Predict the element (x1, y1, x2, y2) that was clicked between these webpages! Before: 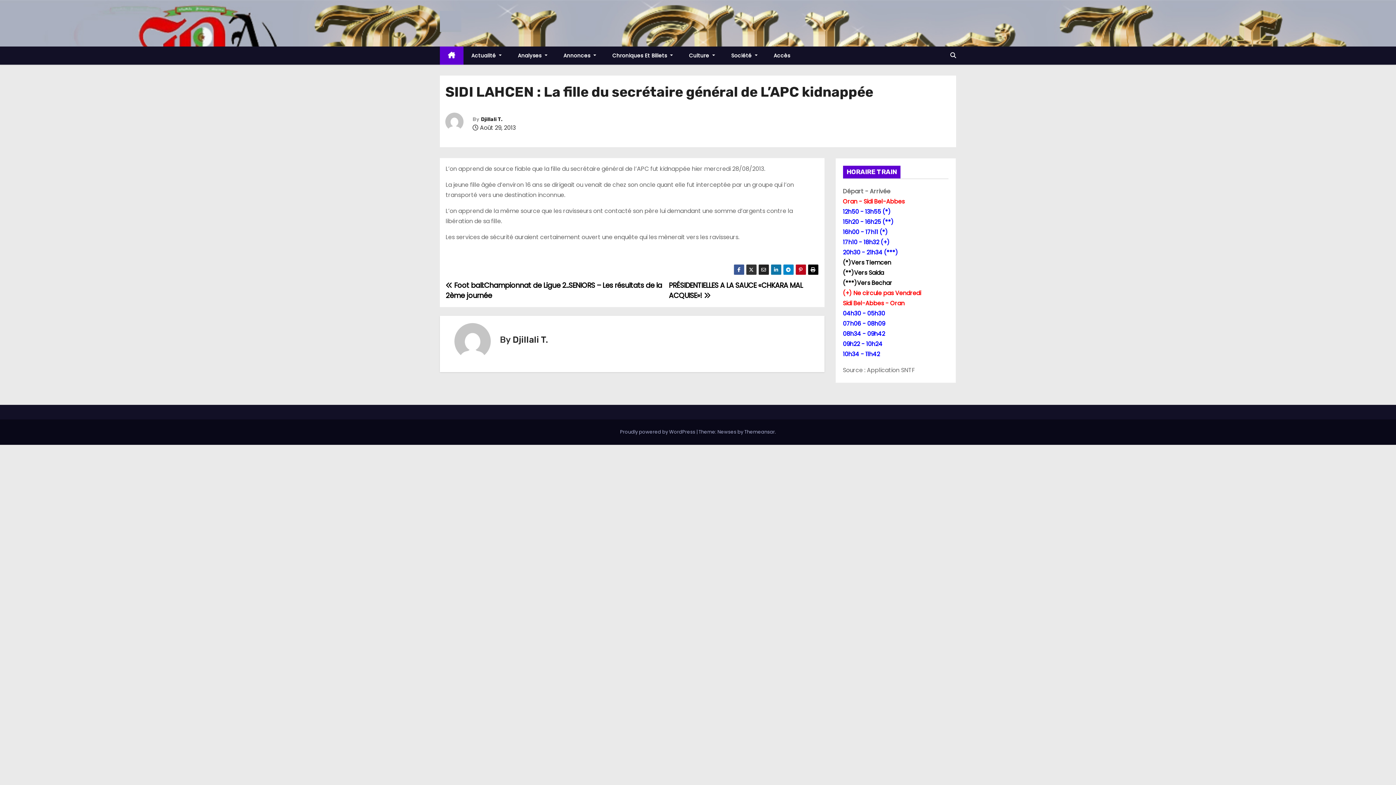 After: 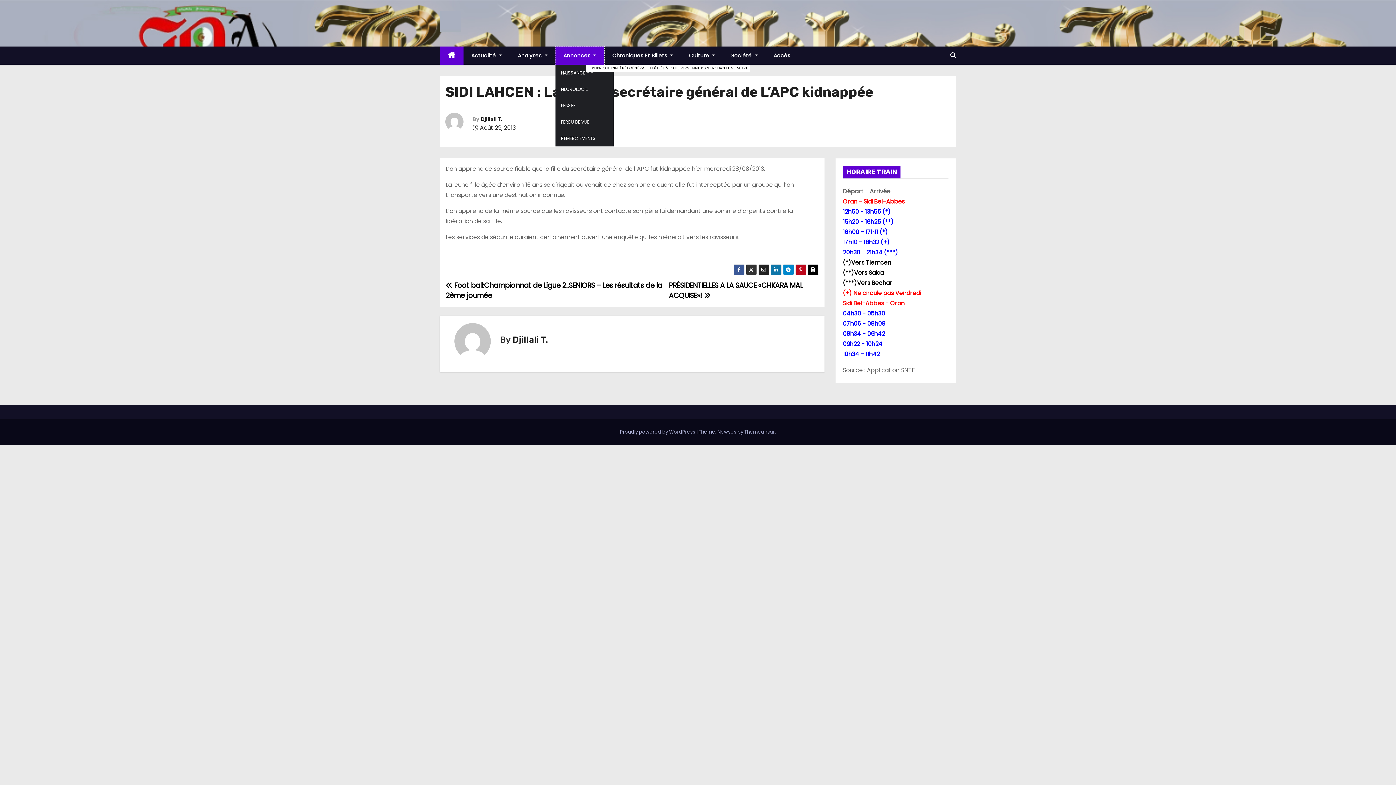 Action: label: Annonces  bbox: (555, 46, 604, 64)